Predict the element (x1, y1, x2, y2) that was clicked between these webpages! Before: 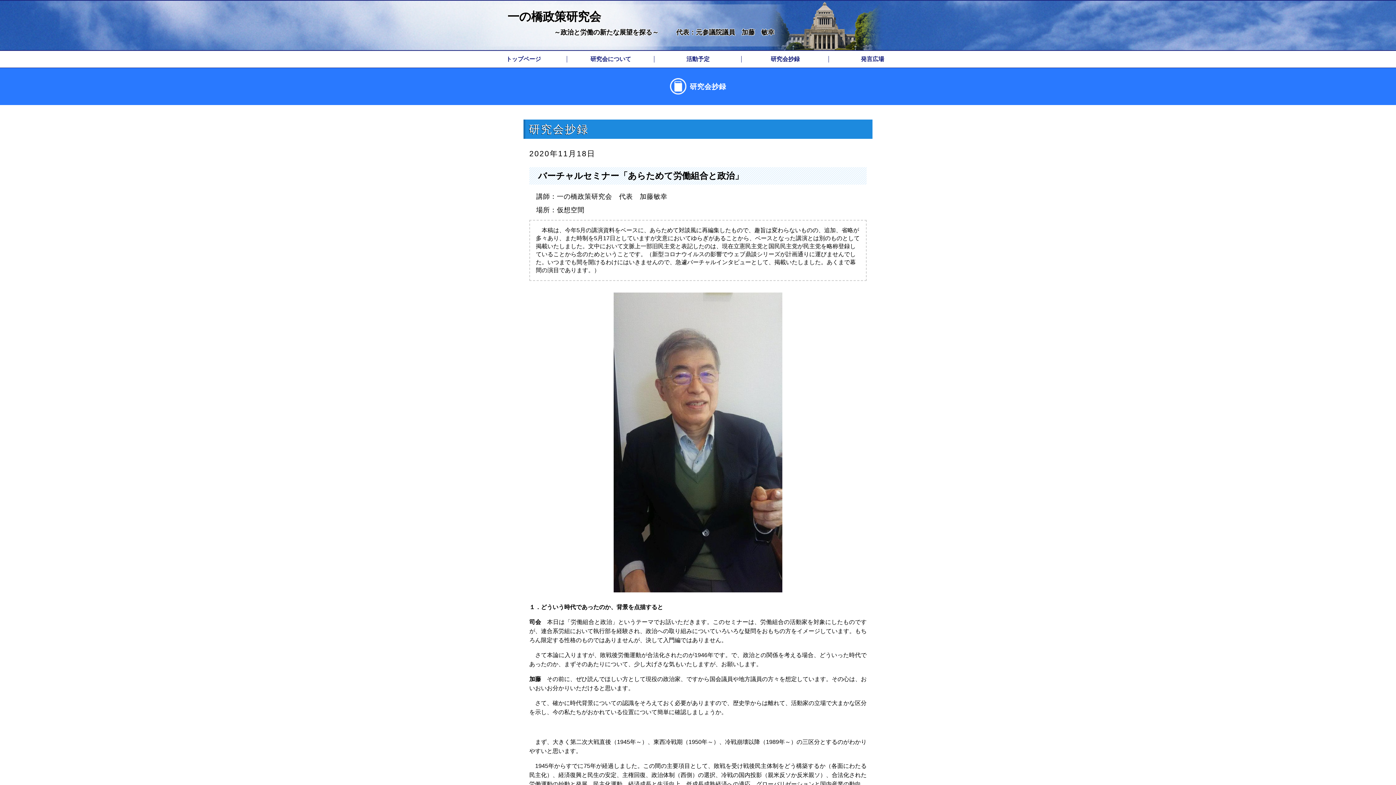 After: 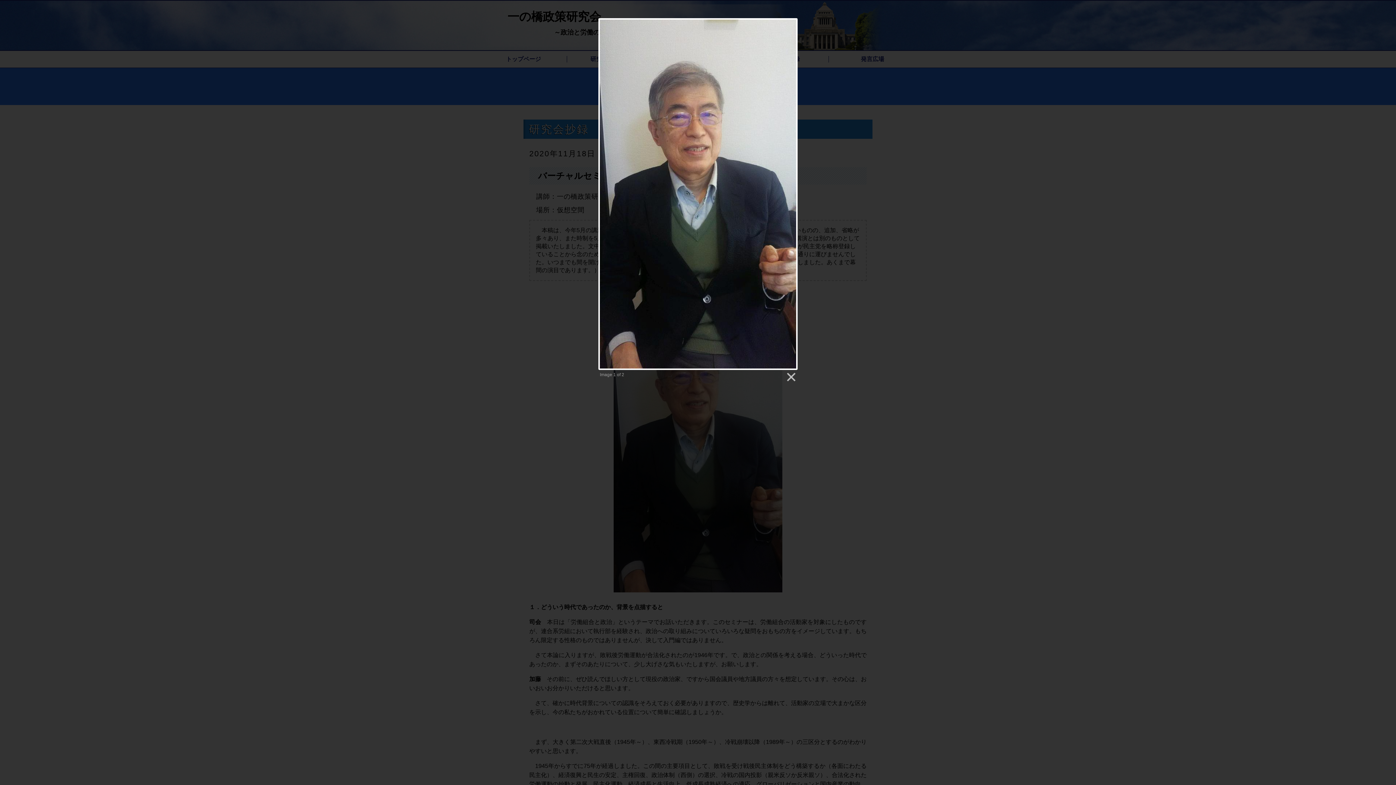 Action: bbox: (613, 585, 782, 591)